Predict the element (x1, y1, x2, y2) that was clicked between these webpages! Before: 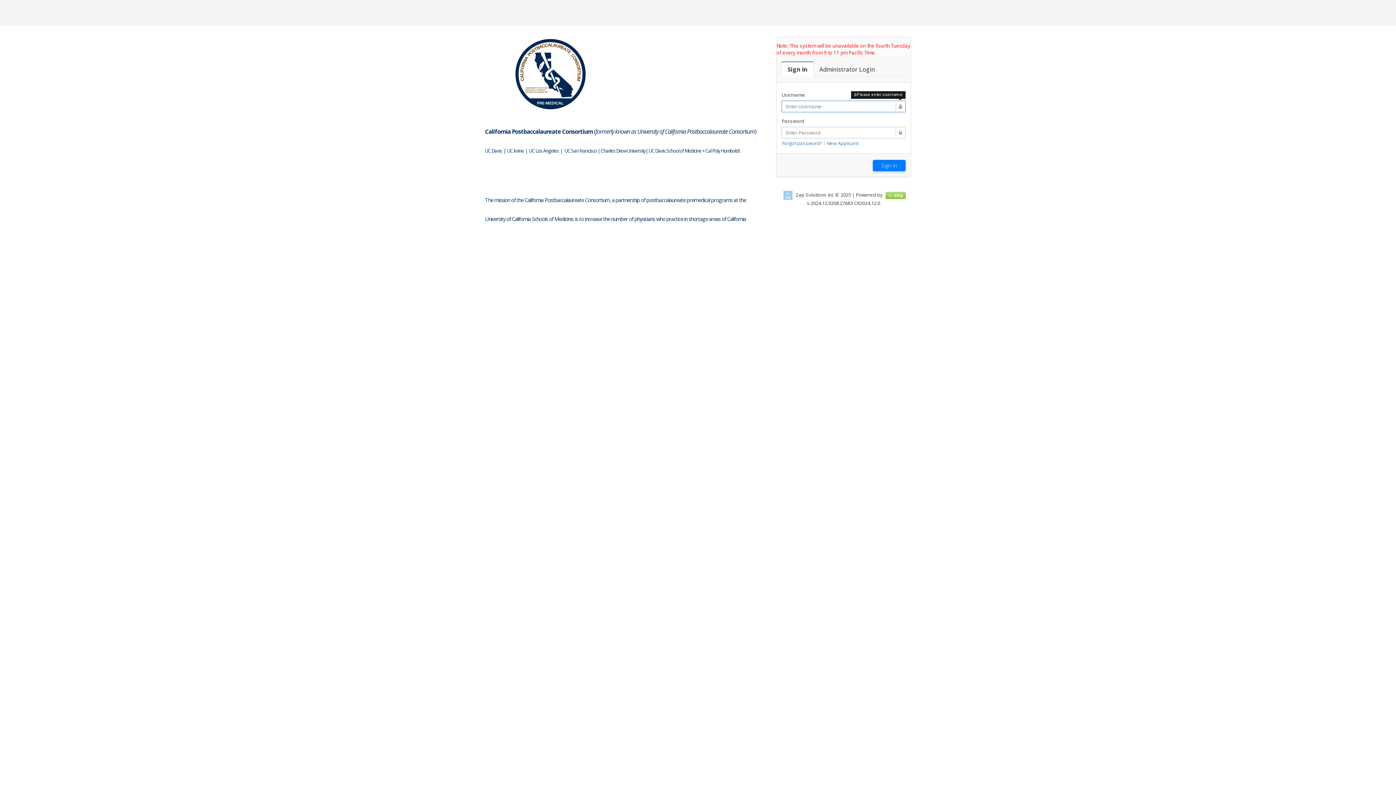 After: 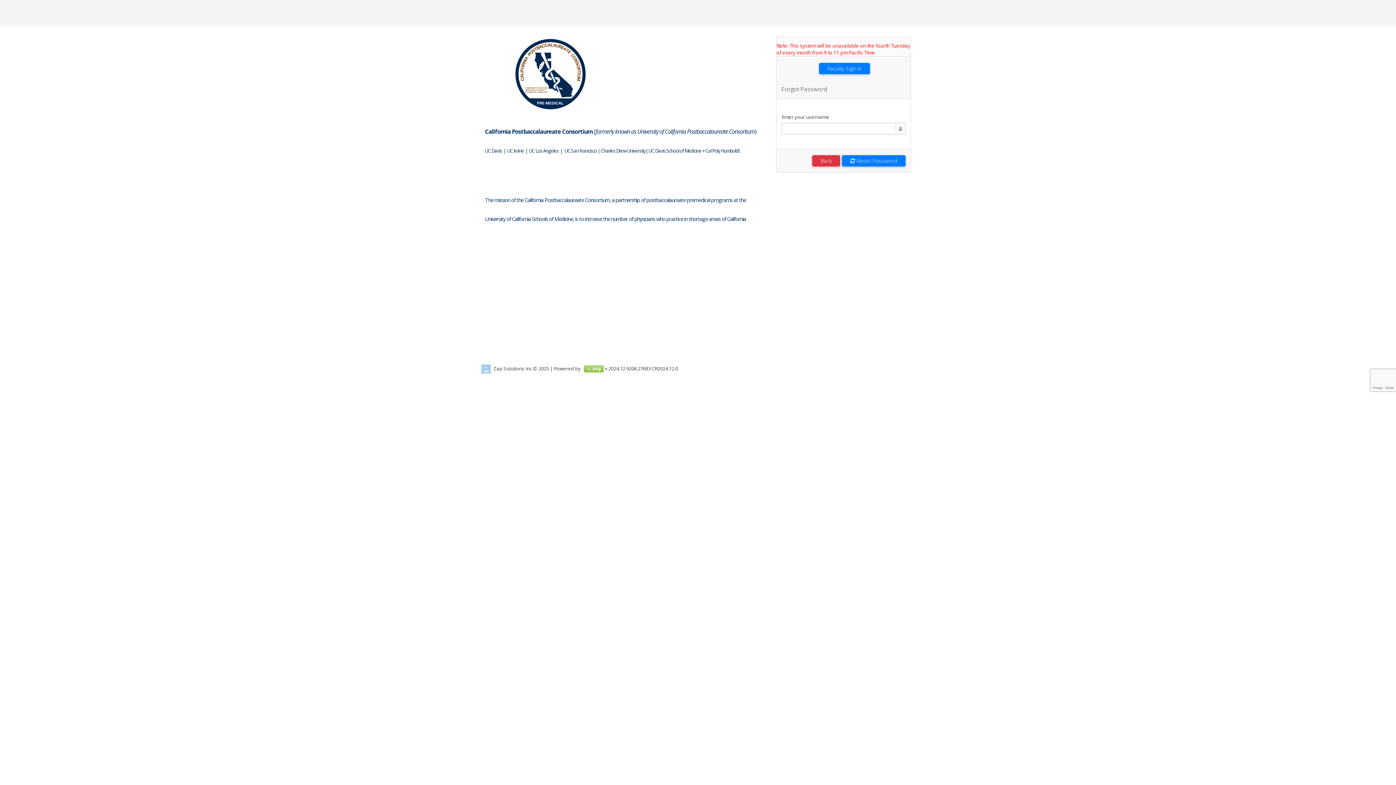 Action: bbox: (782, 140, 822, 146) label: Forgot password?